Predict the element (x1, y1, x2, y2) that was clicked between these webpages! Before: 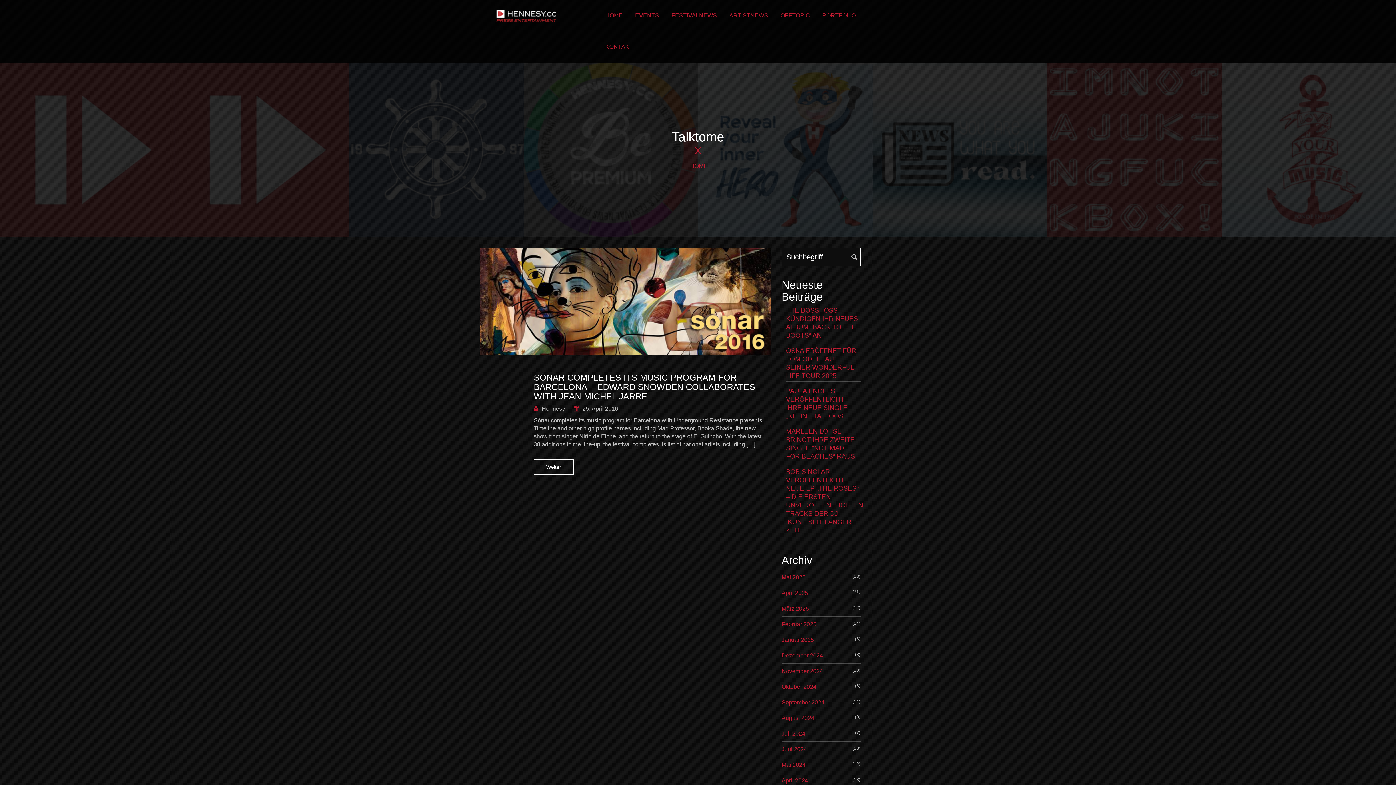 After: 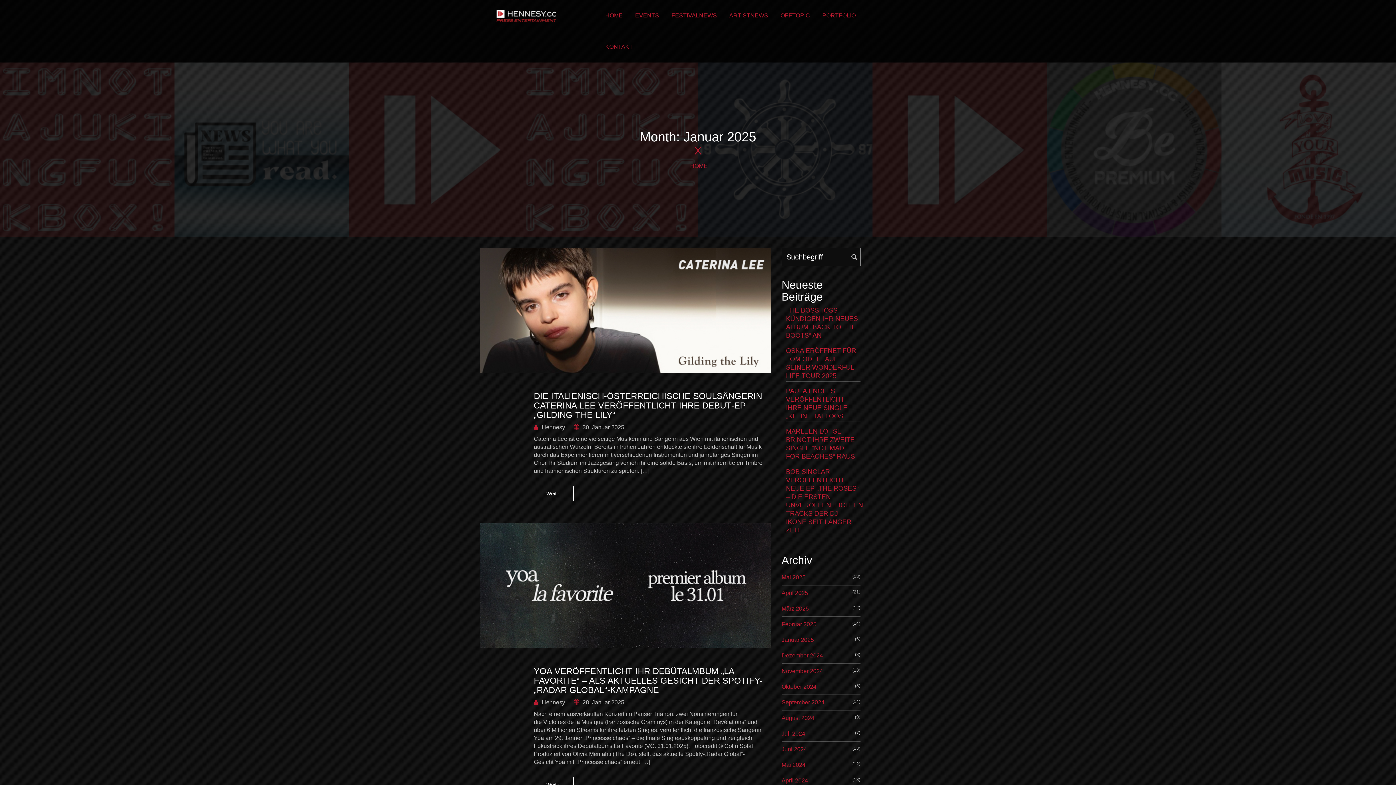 Action: bbox: (781, 636, 814, 644) label: Januar 2025